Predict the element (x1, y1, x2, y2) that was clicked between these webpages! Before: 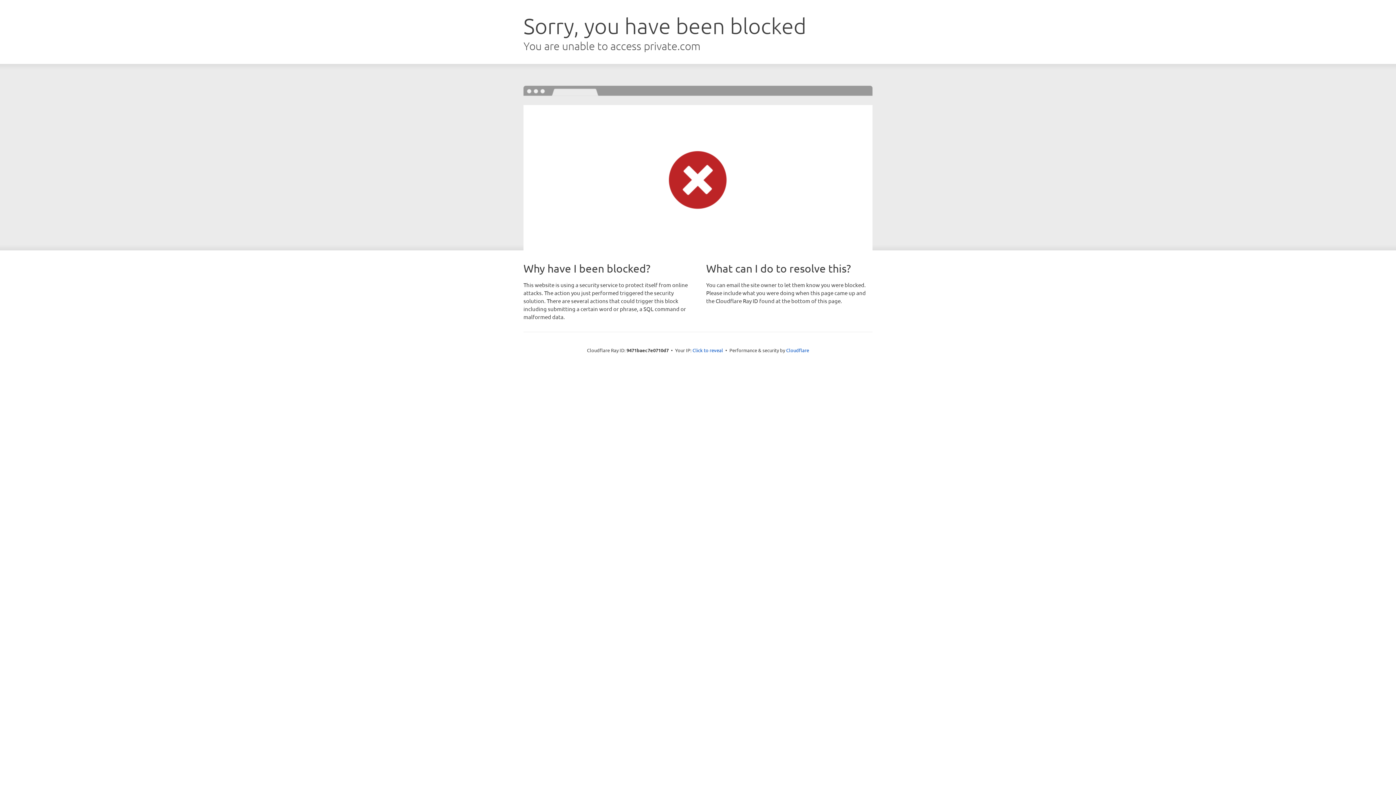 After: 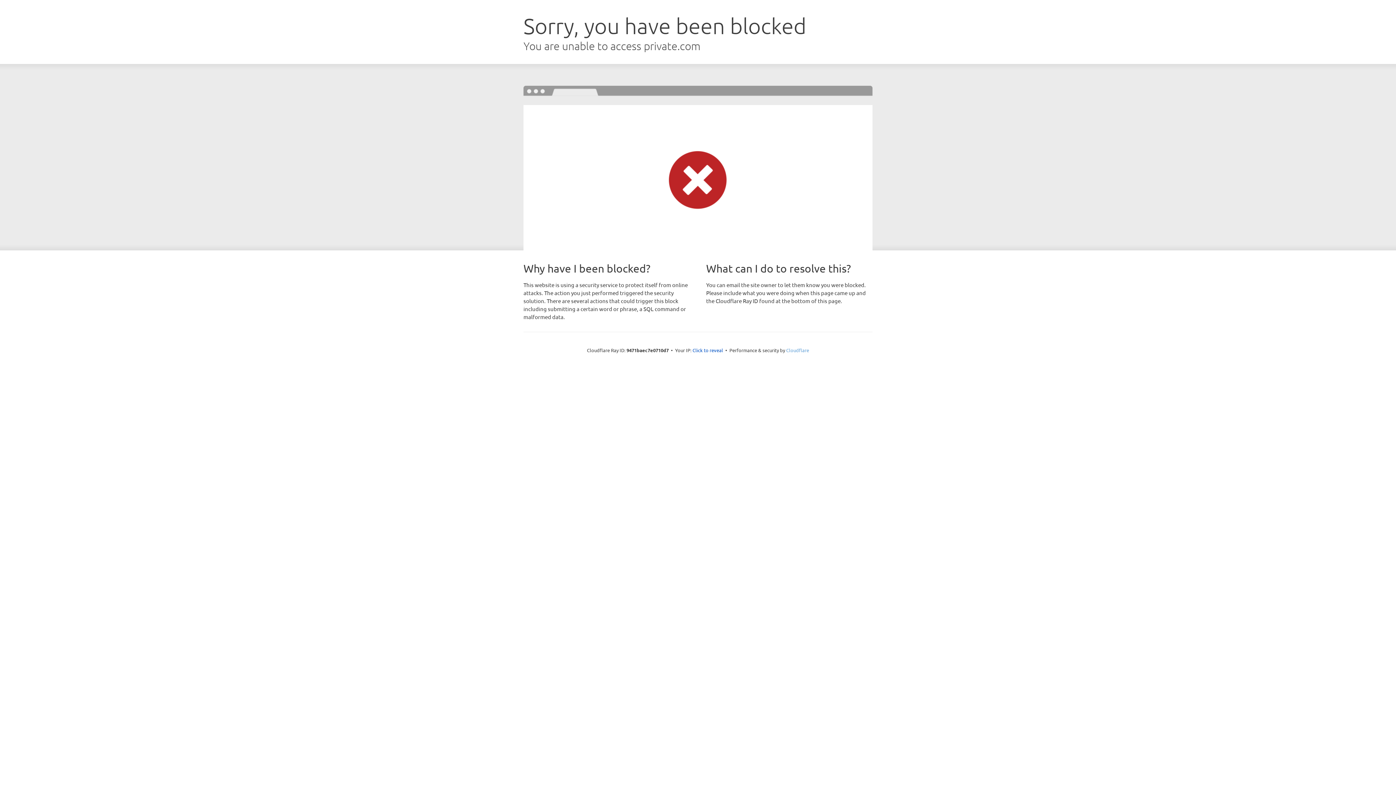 Action: bbox: (786, 347, 809, 353) label: Cloudflare